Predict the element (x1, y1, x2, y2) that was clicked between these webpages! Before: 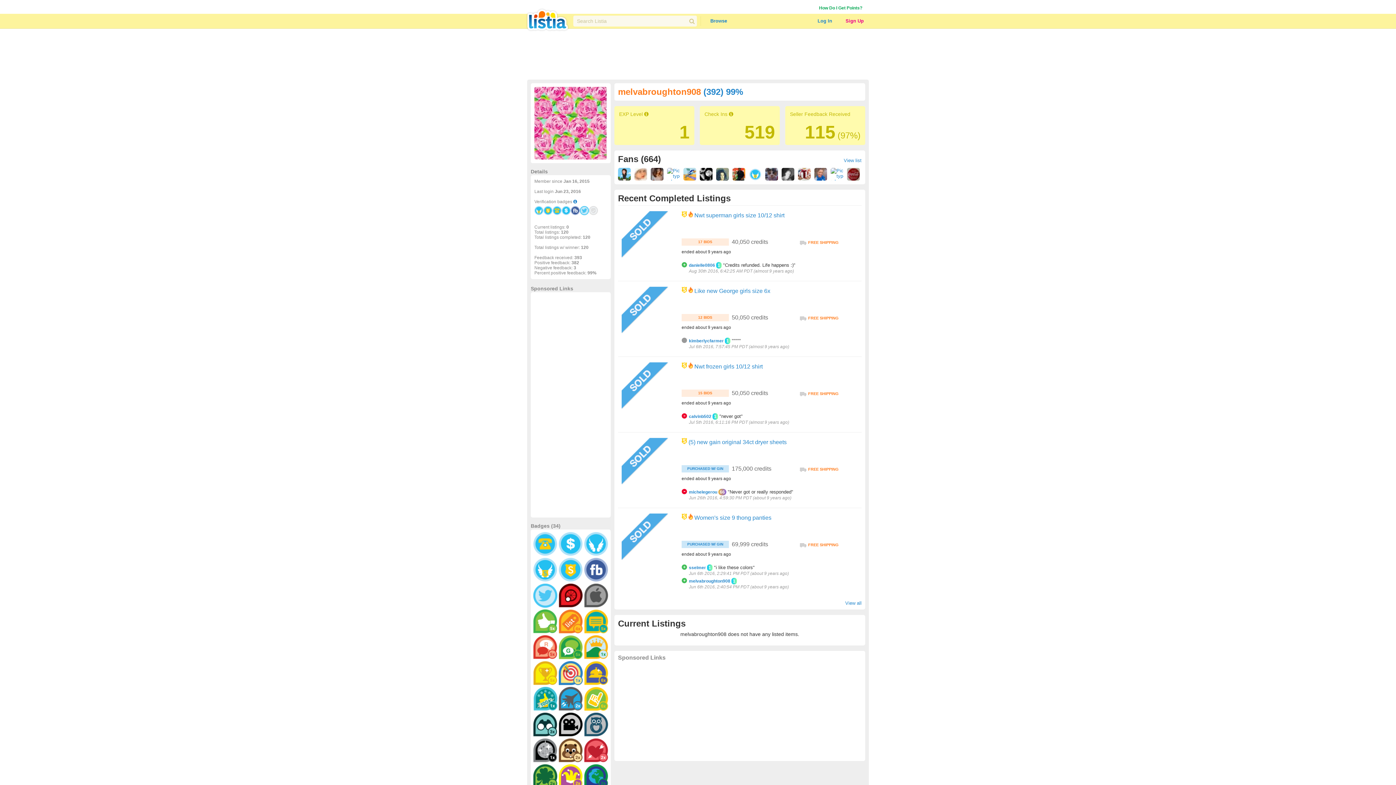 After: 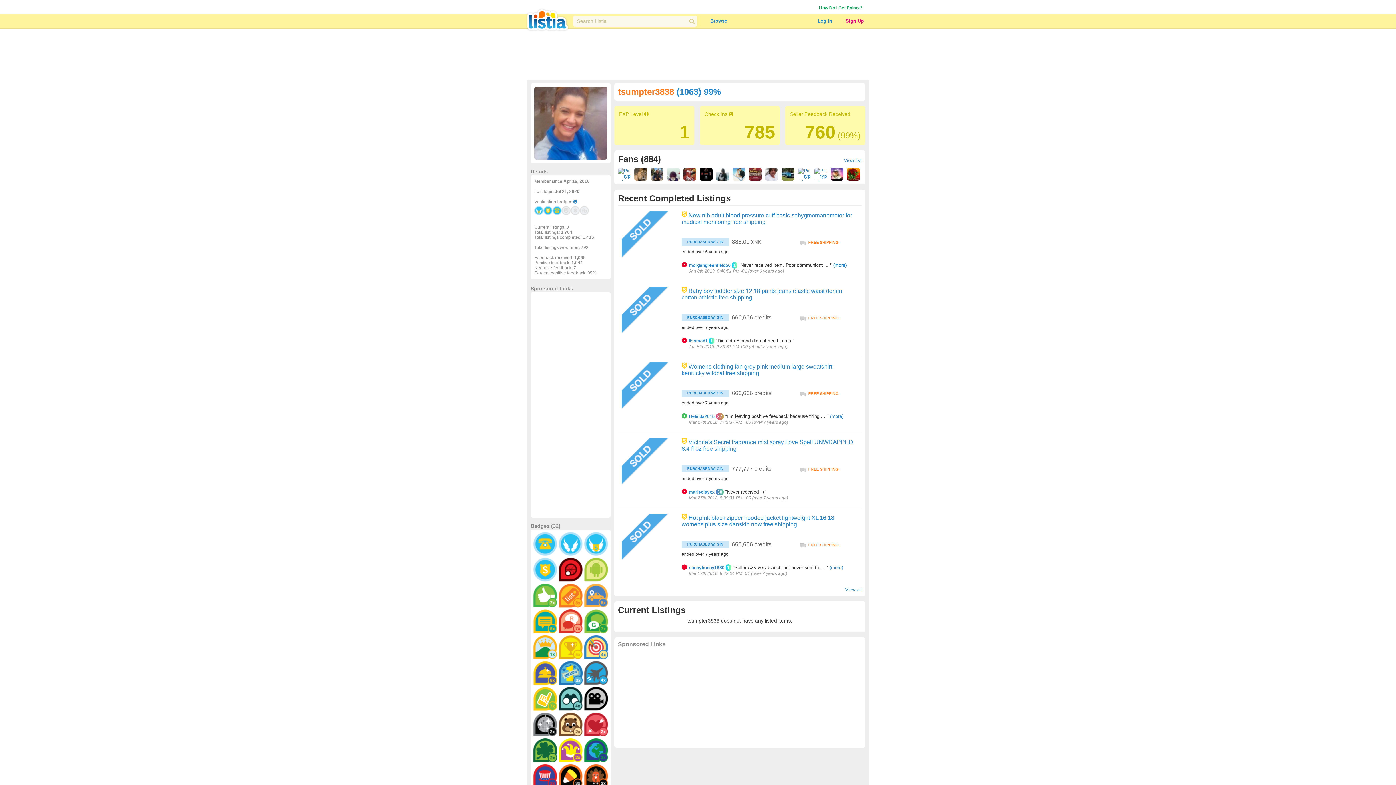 Action: bbox: (814, 176, 827, 181)